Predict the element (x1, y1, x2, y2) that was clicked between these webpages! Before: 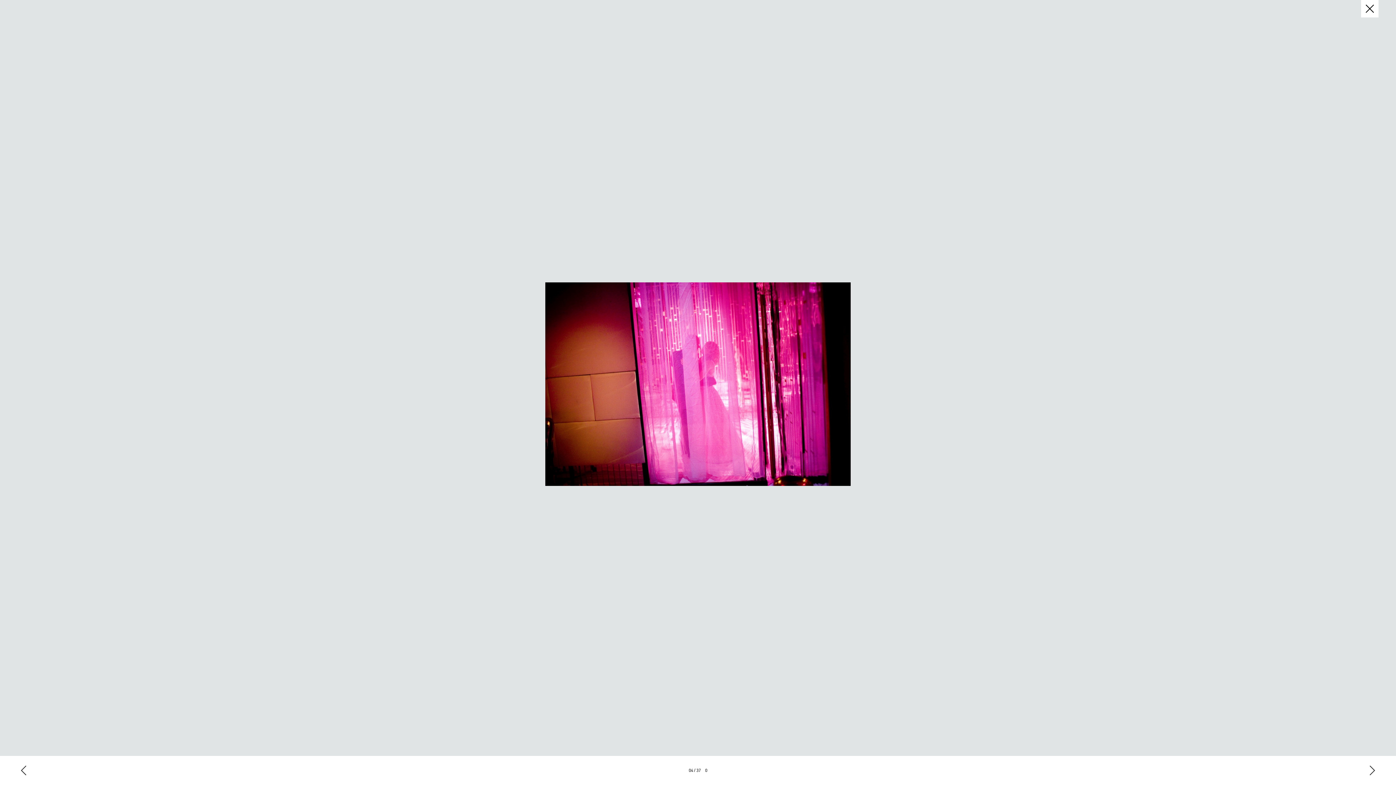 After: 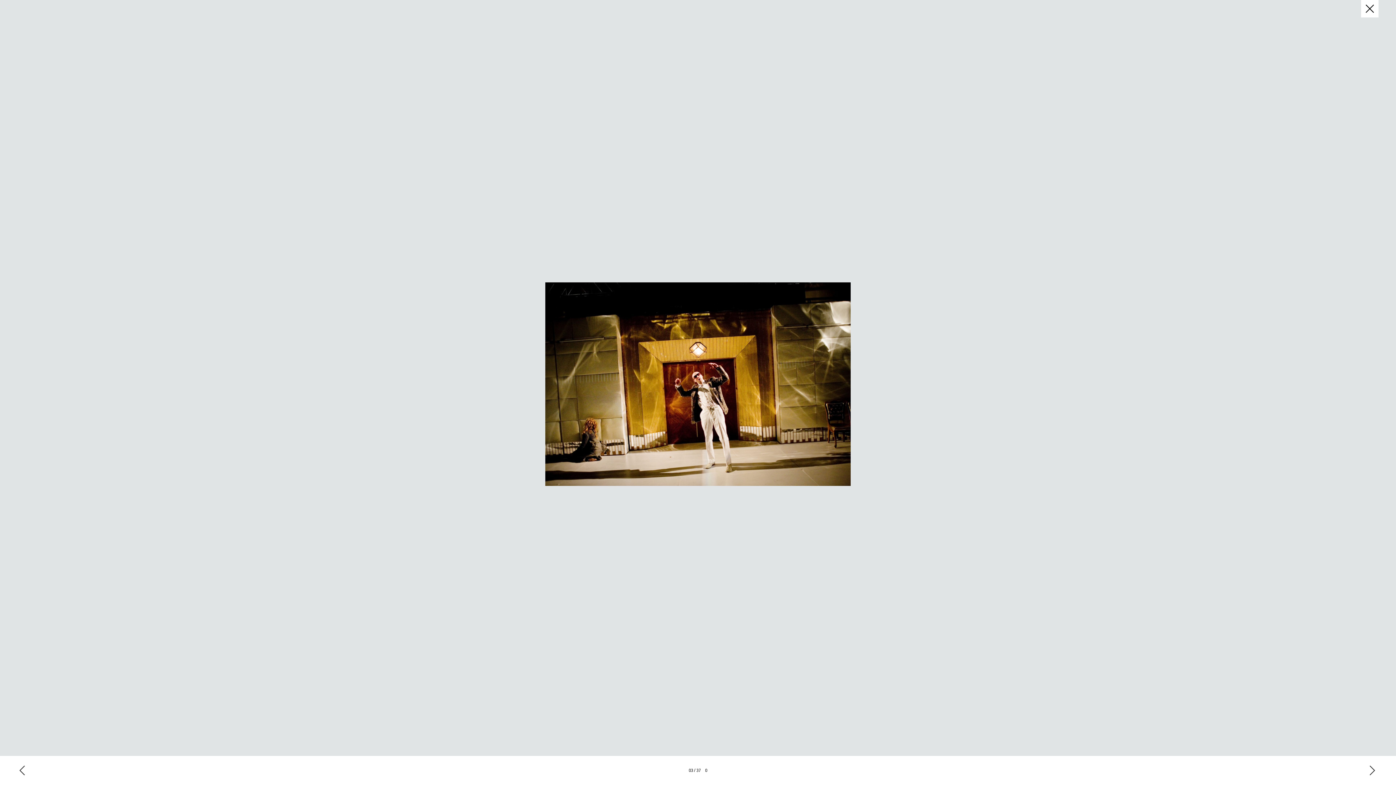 Action: bbox: (17, 765, 29, 776)